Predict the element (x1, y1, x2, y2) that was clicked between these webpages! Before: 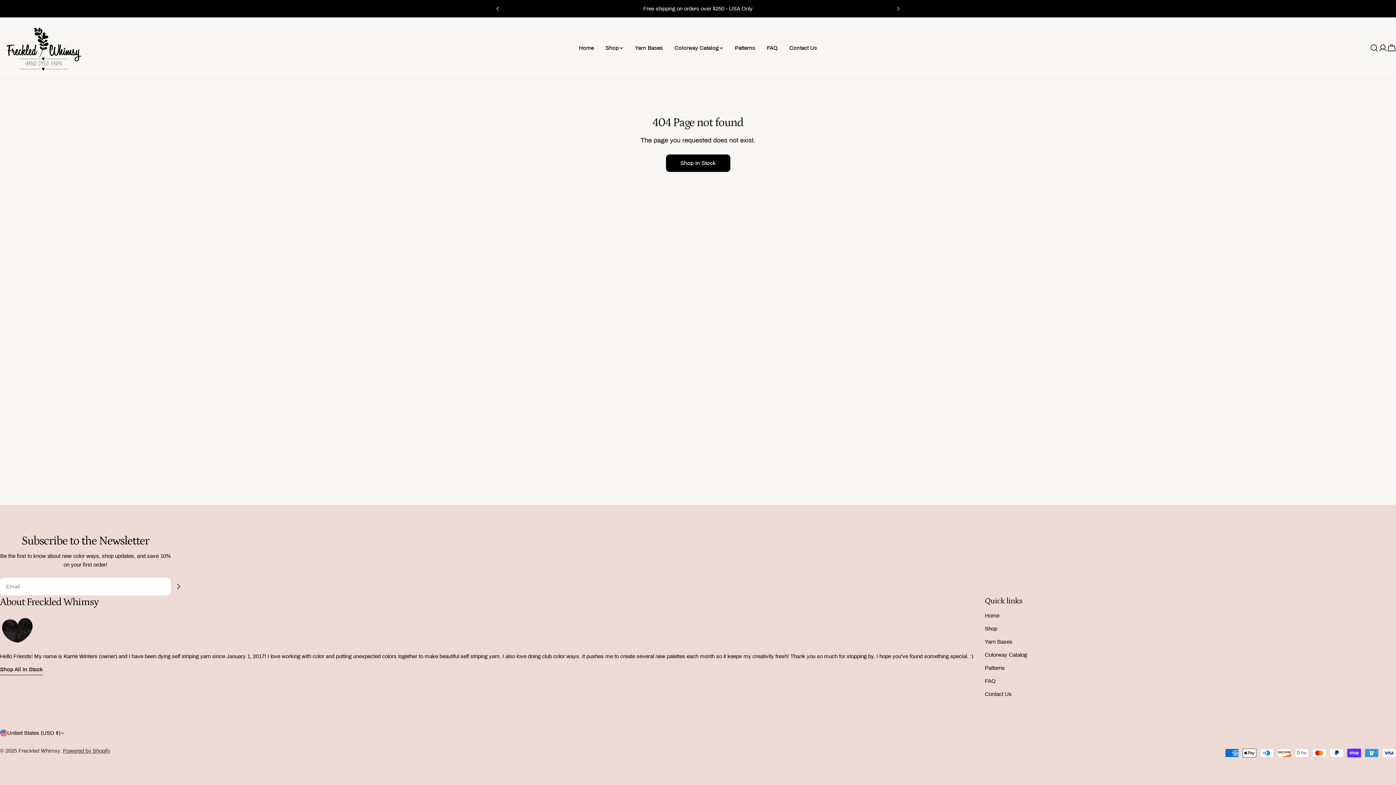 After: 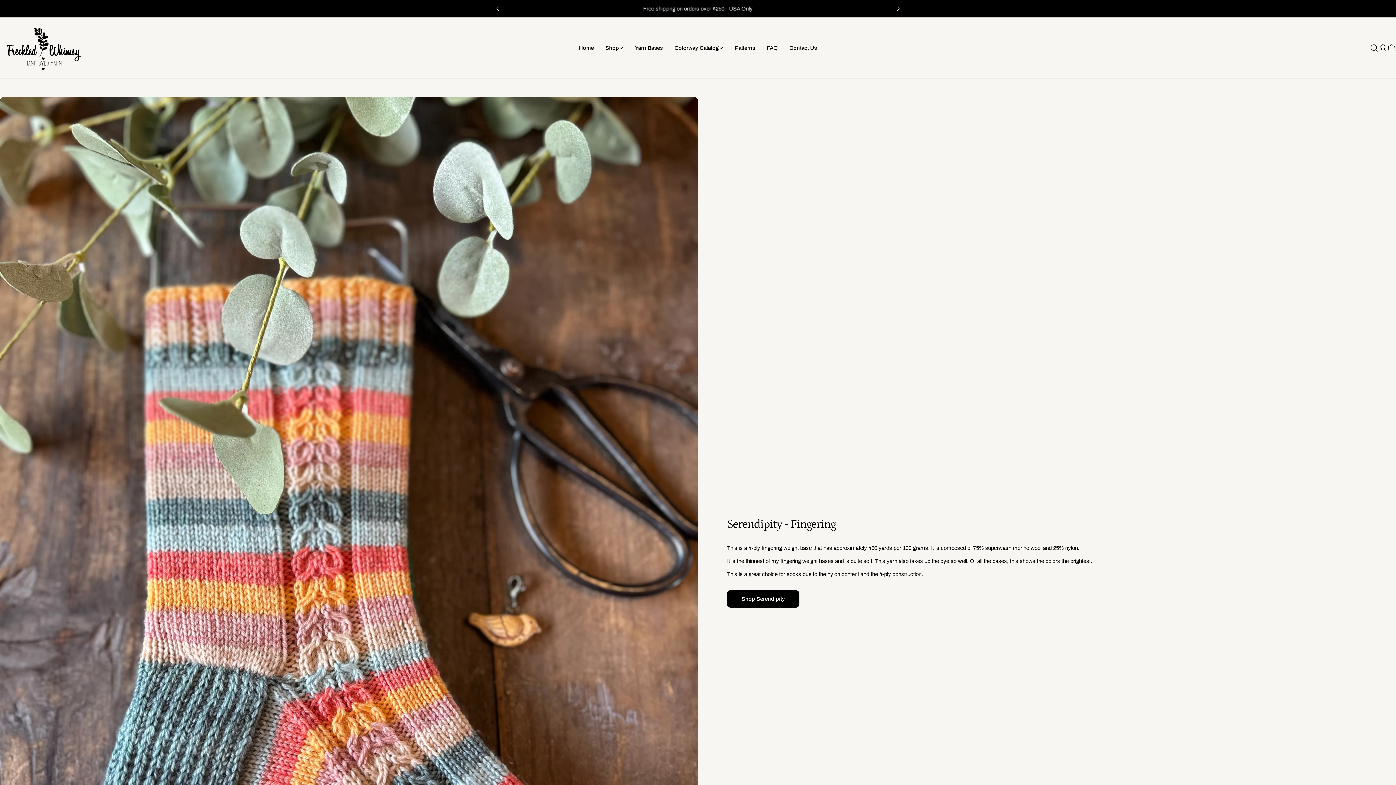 Action: label: Yarn Bases bbox: (629, 43, 668, 52)